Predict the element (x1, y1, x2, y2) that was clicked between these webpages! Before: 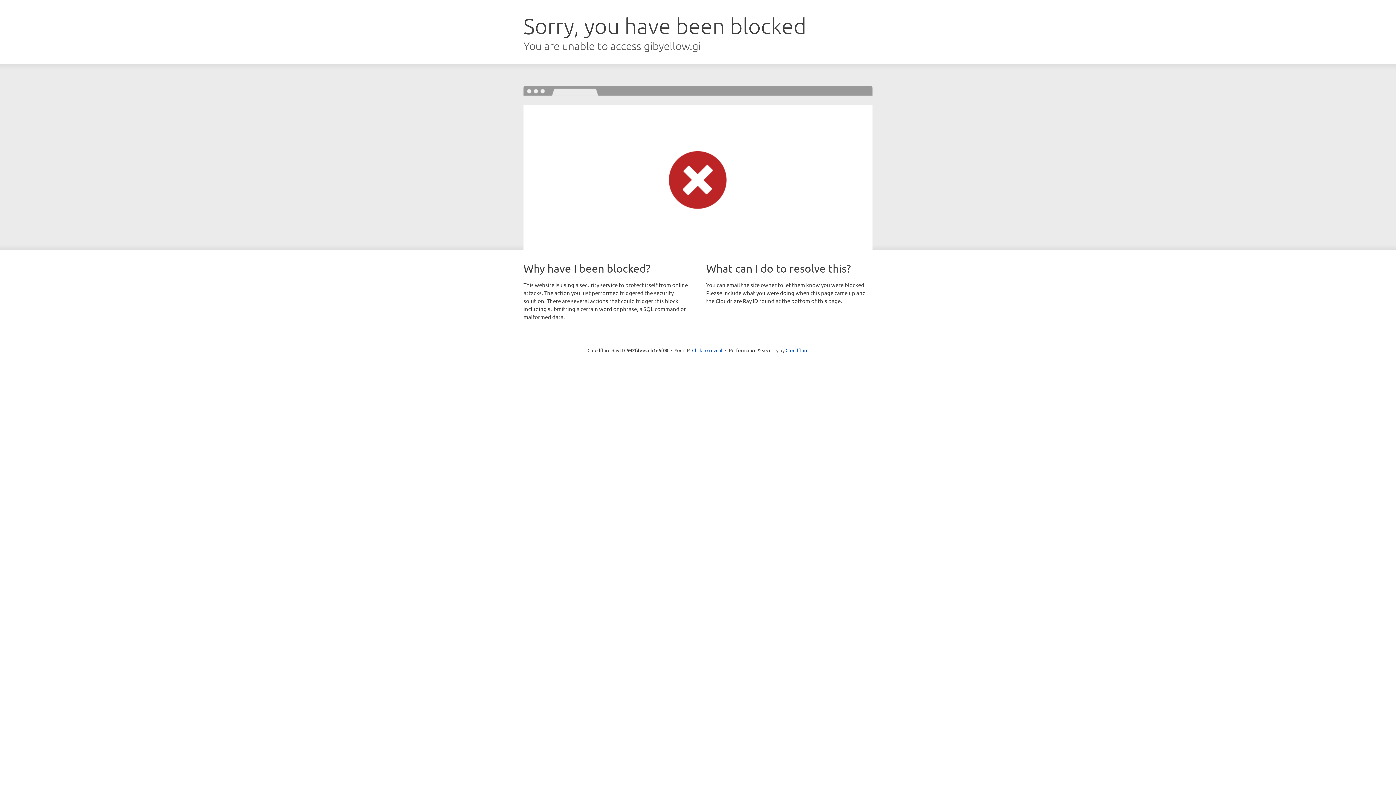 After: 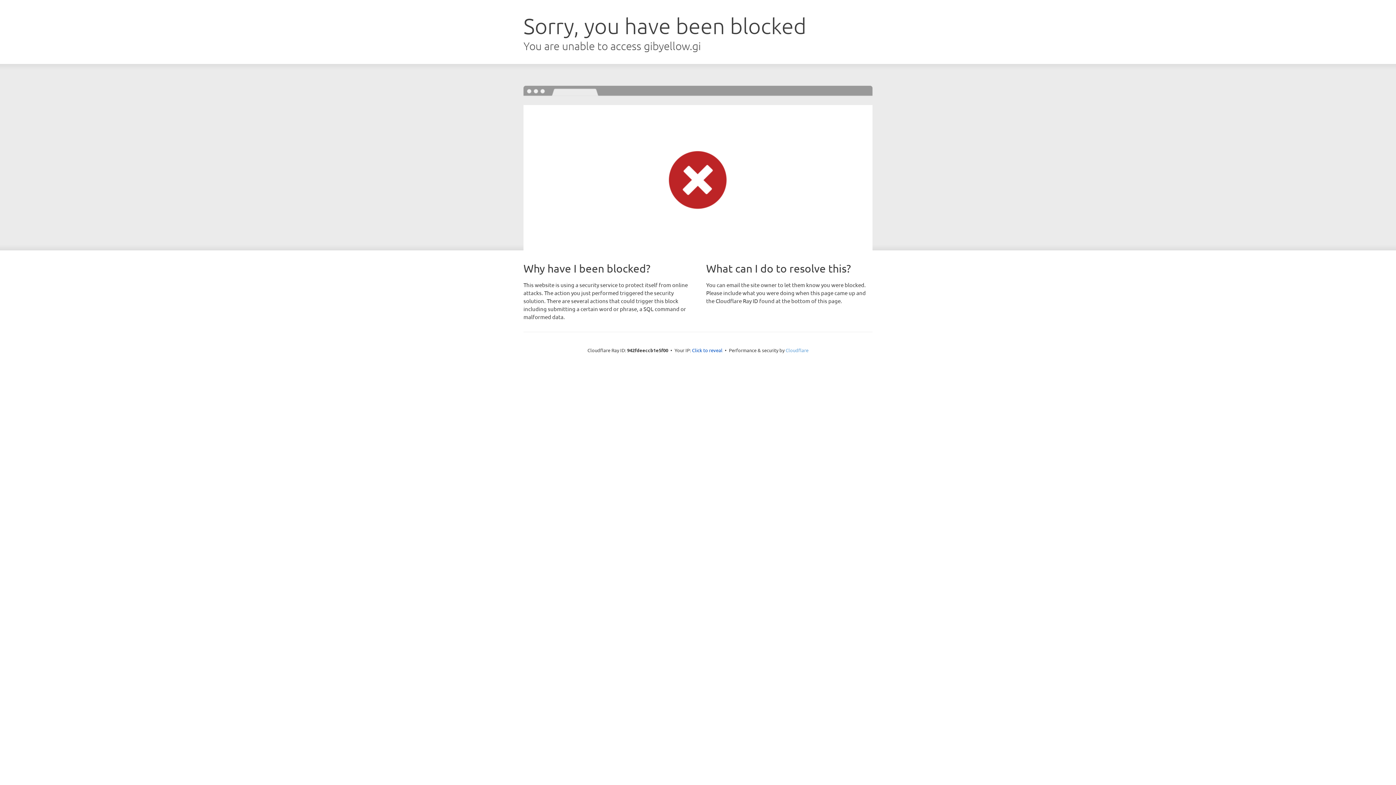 Action: label: Cloudflare bbox: (785, 347, 808, 353)